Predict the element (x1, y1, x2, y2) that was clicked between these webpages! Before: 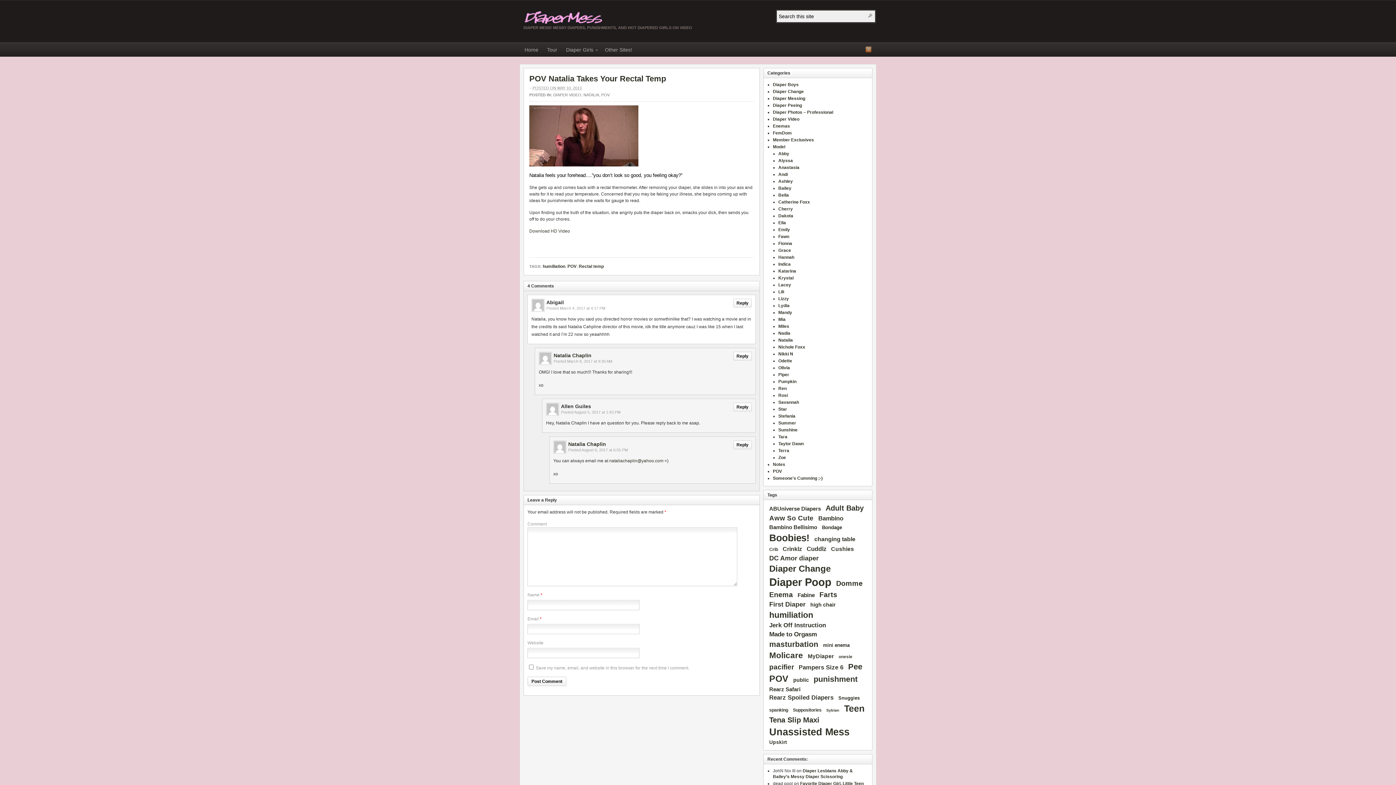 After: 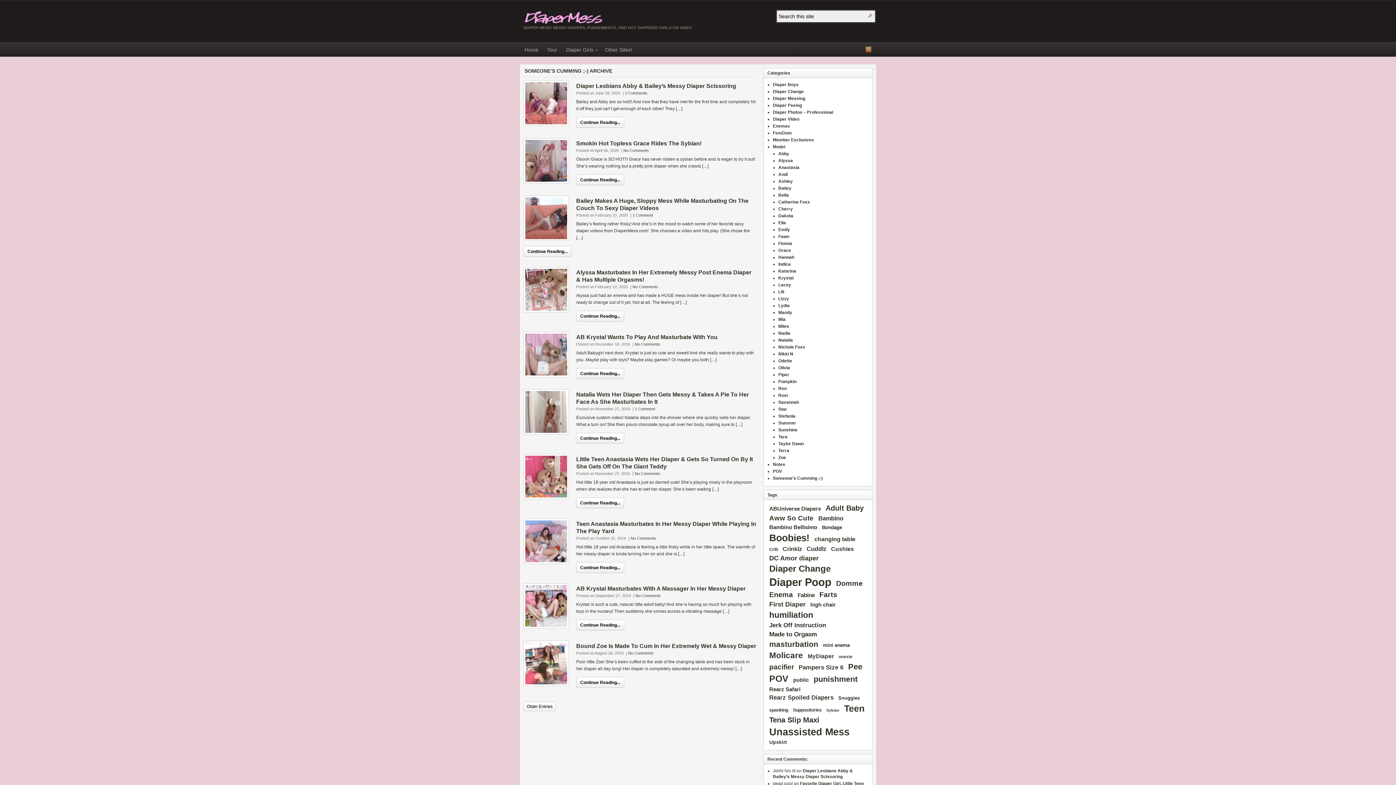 Action: bbox: (773, 476, 822, 481) label: Someone's Cumming ;-)